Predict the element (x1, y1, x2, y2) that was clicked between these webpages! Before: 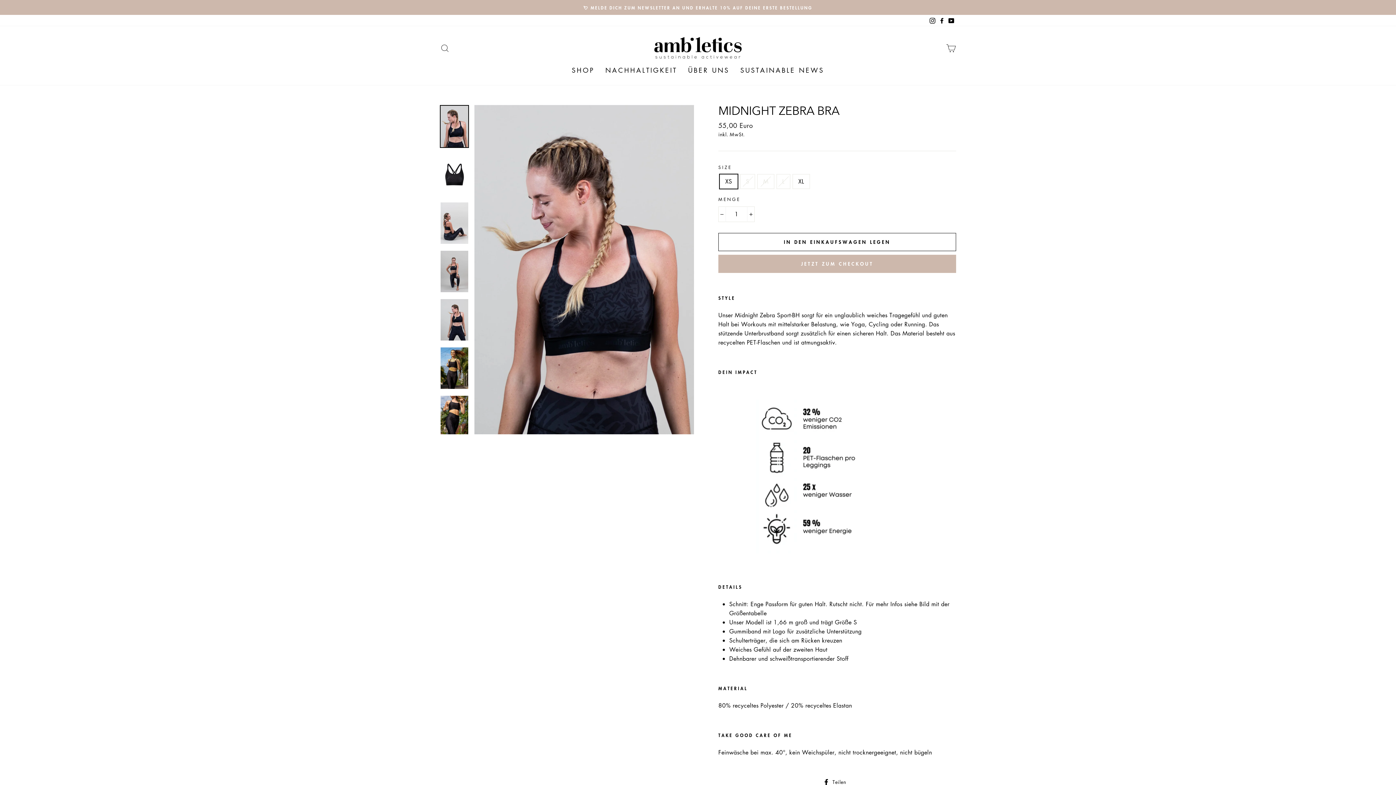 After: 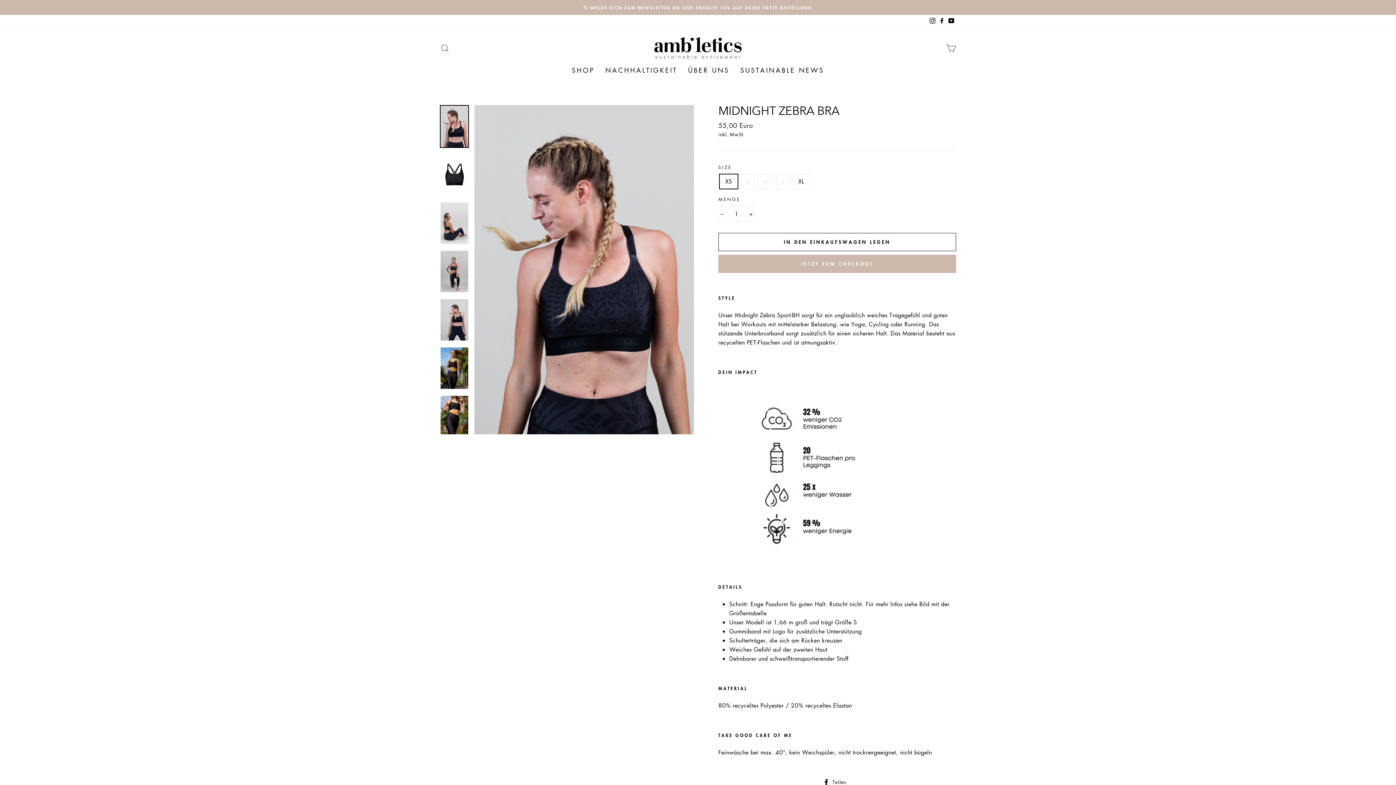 Action: bbox: (928, 14, 937, 26) label: Instagram